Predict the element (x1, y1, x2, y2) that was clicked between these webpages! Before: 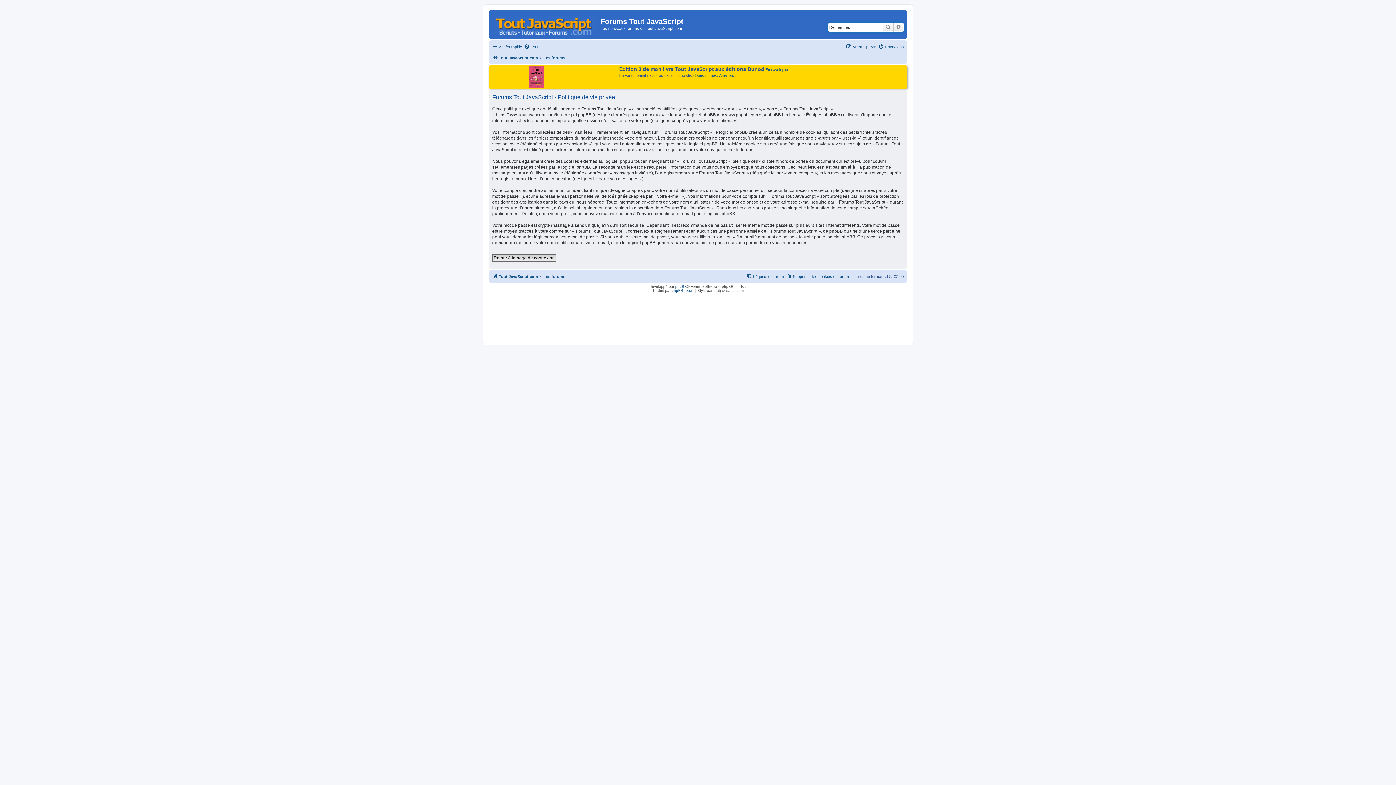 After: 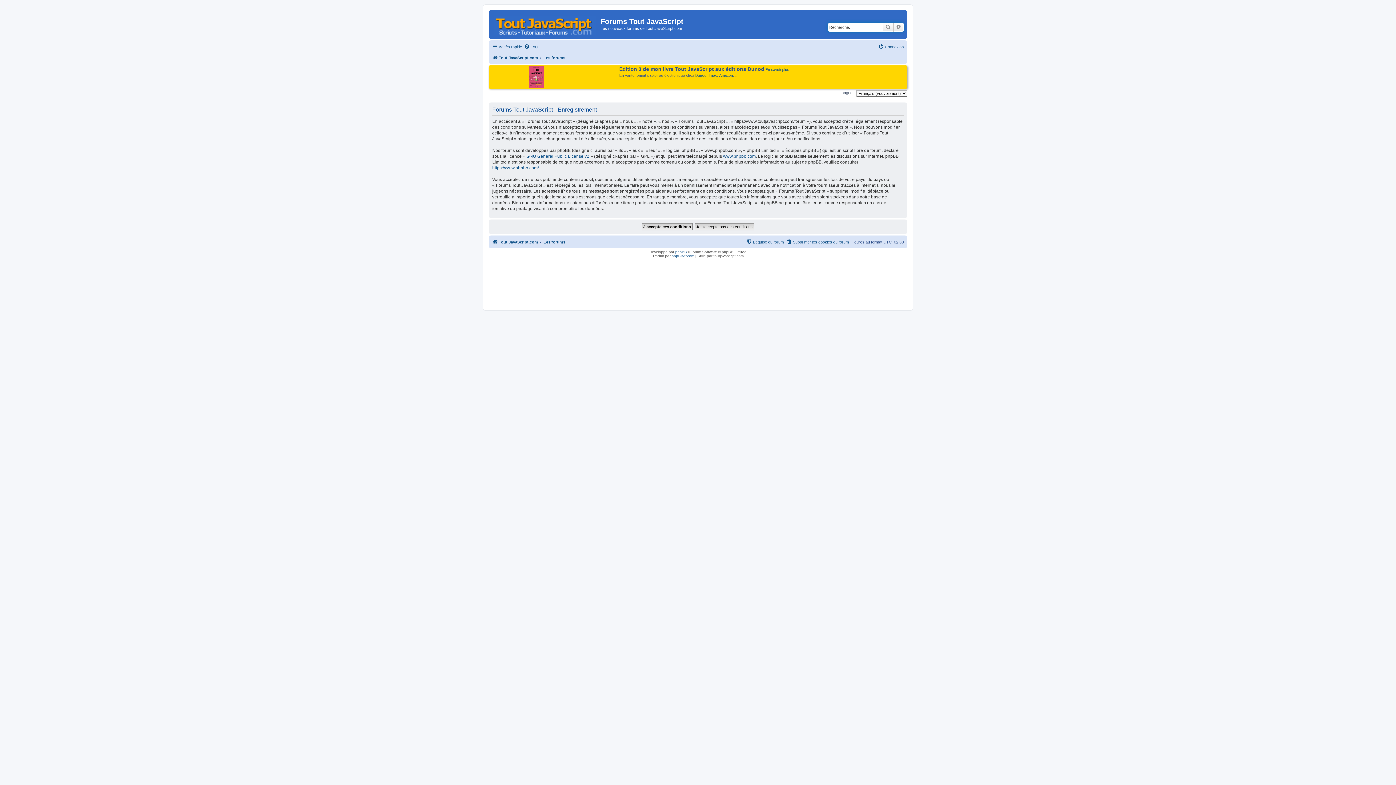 Action: label: M’enregistrer bbox: (846, 42, 876, 51)